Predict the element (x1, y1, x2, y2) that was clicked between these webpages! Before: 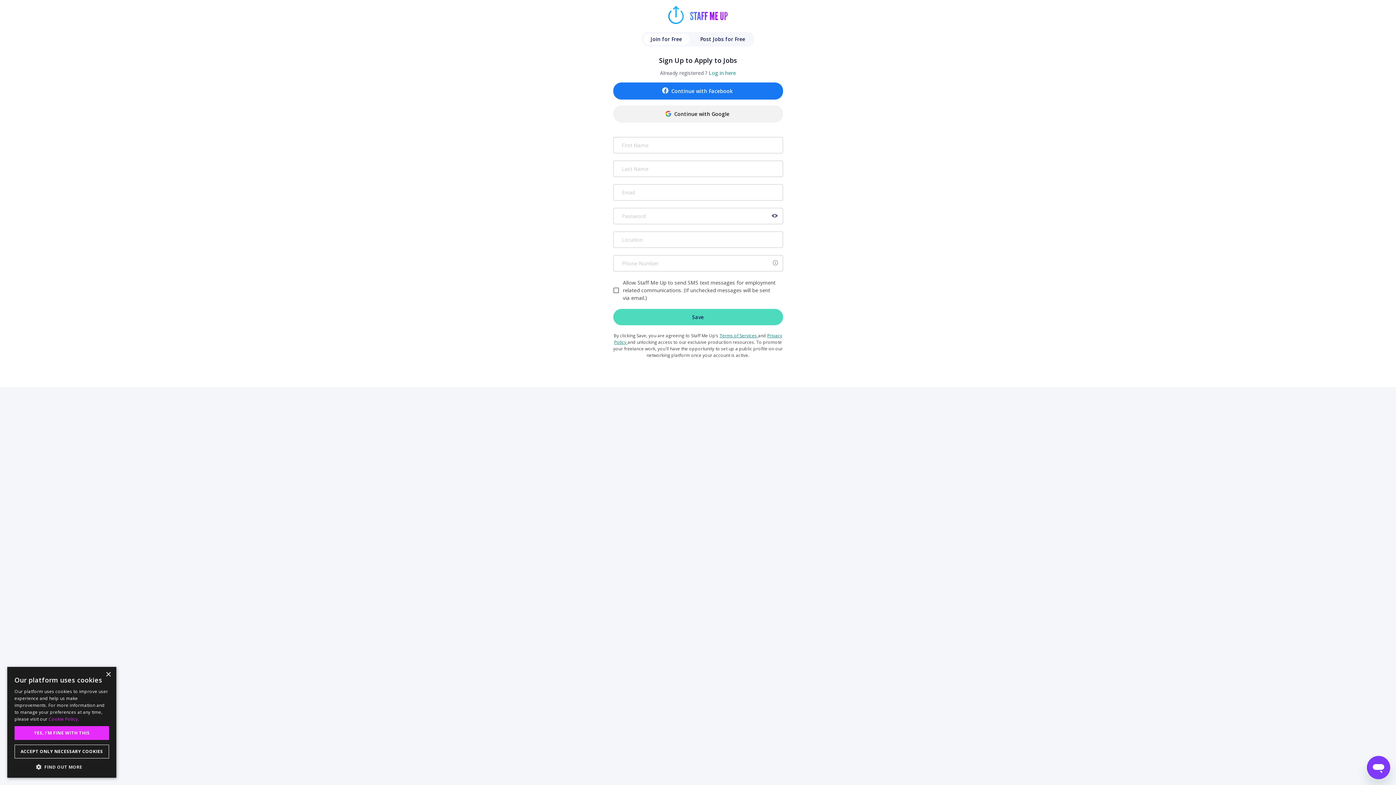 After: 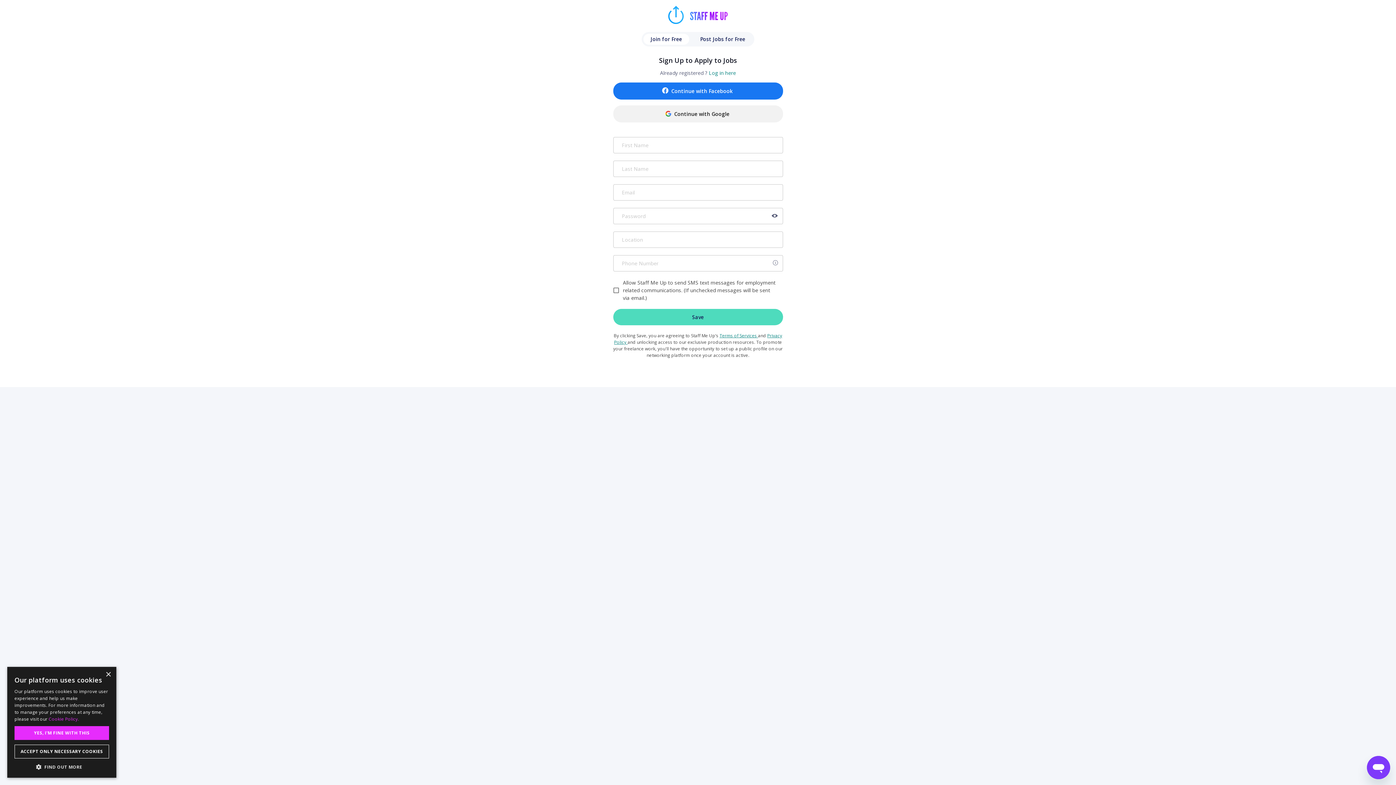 Action: label: Terms of Services  bbox: (719, 332, 758, 338)